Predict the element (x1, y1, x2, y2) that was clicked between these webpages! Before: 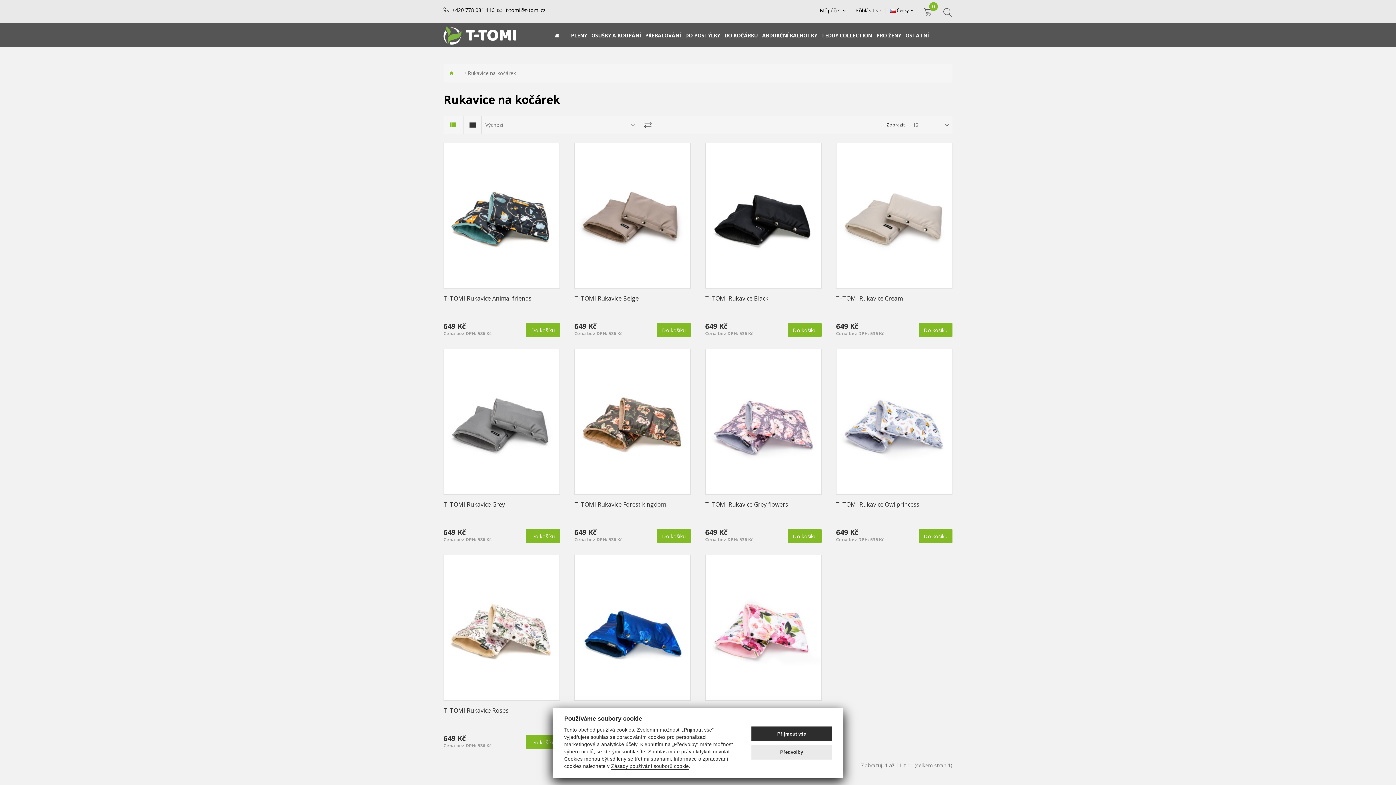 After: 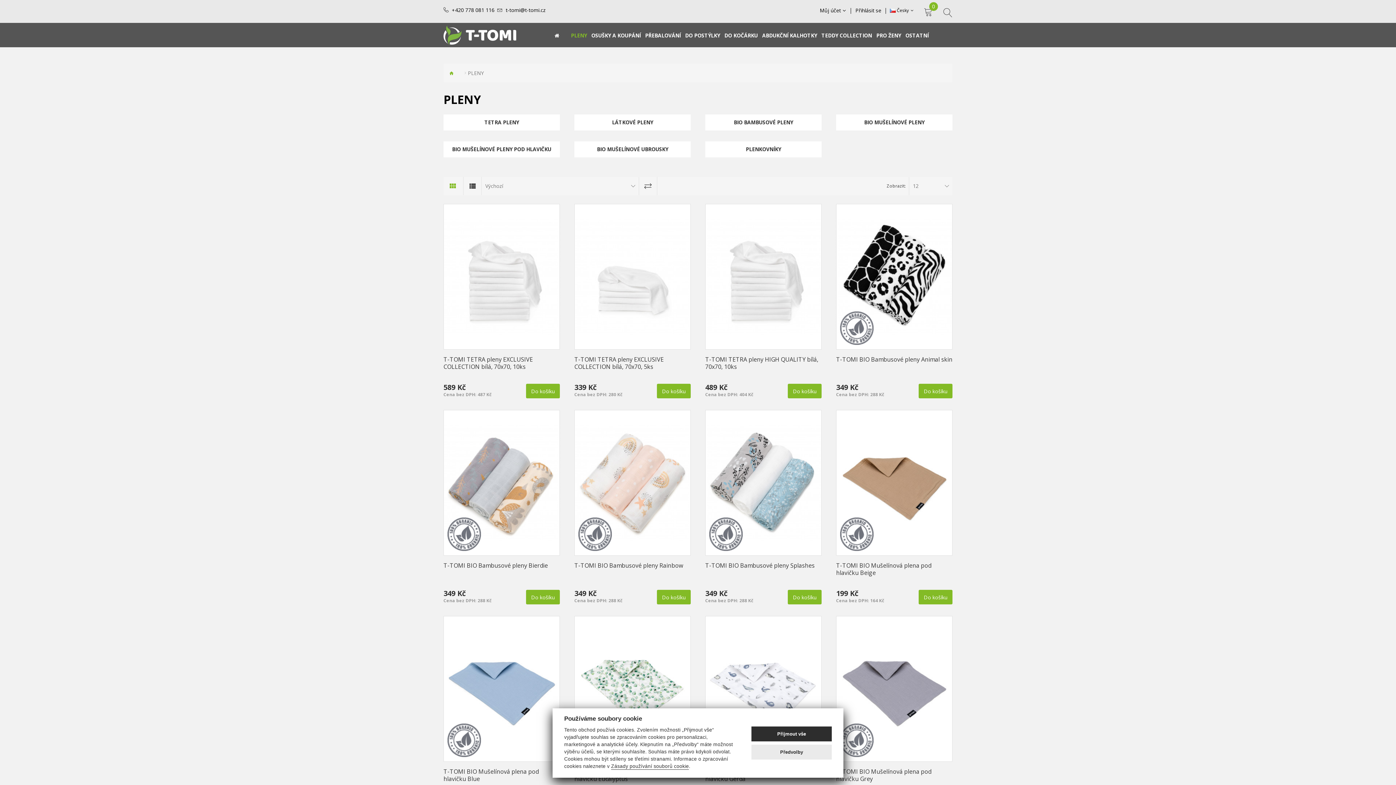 Action: bbox: (571, 32, 587, 39) label: PLENY